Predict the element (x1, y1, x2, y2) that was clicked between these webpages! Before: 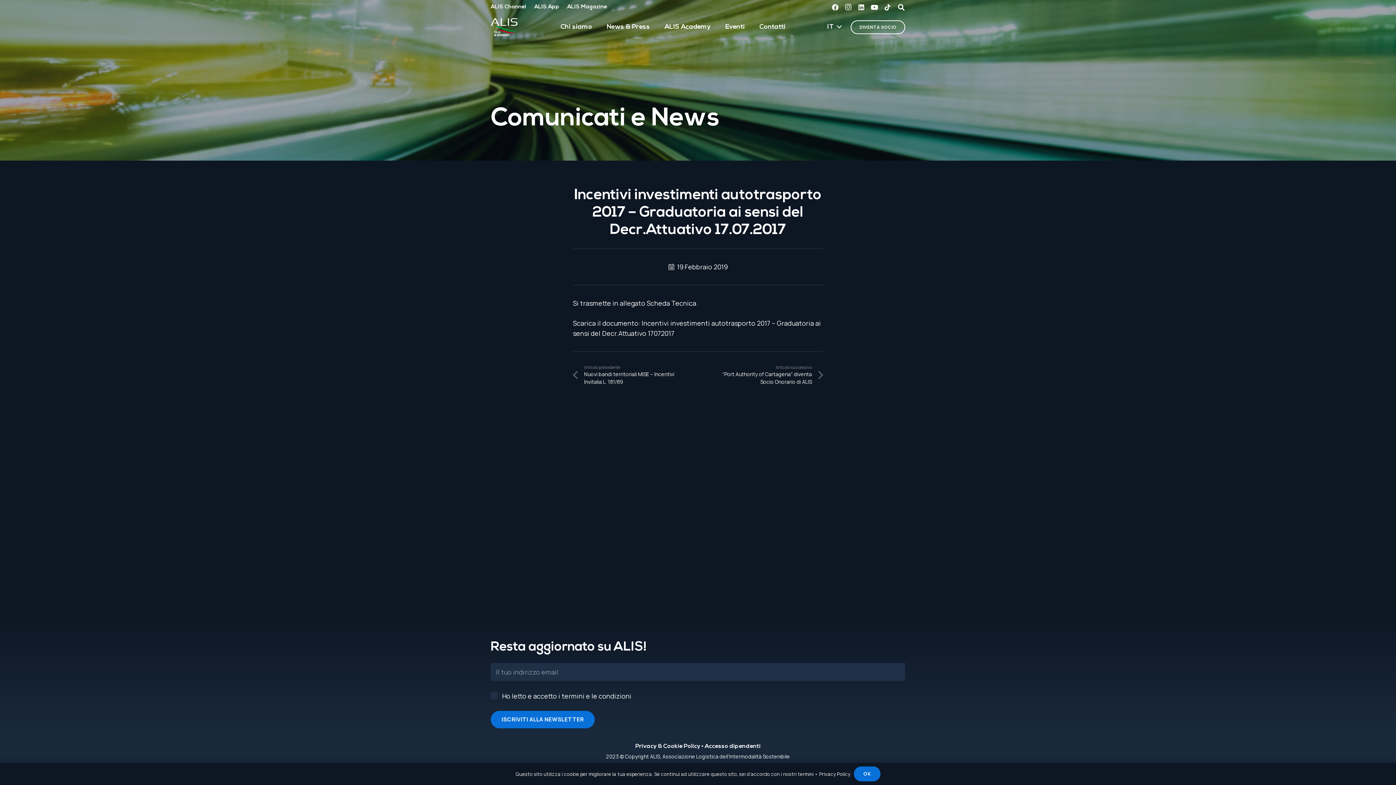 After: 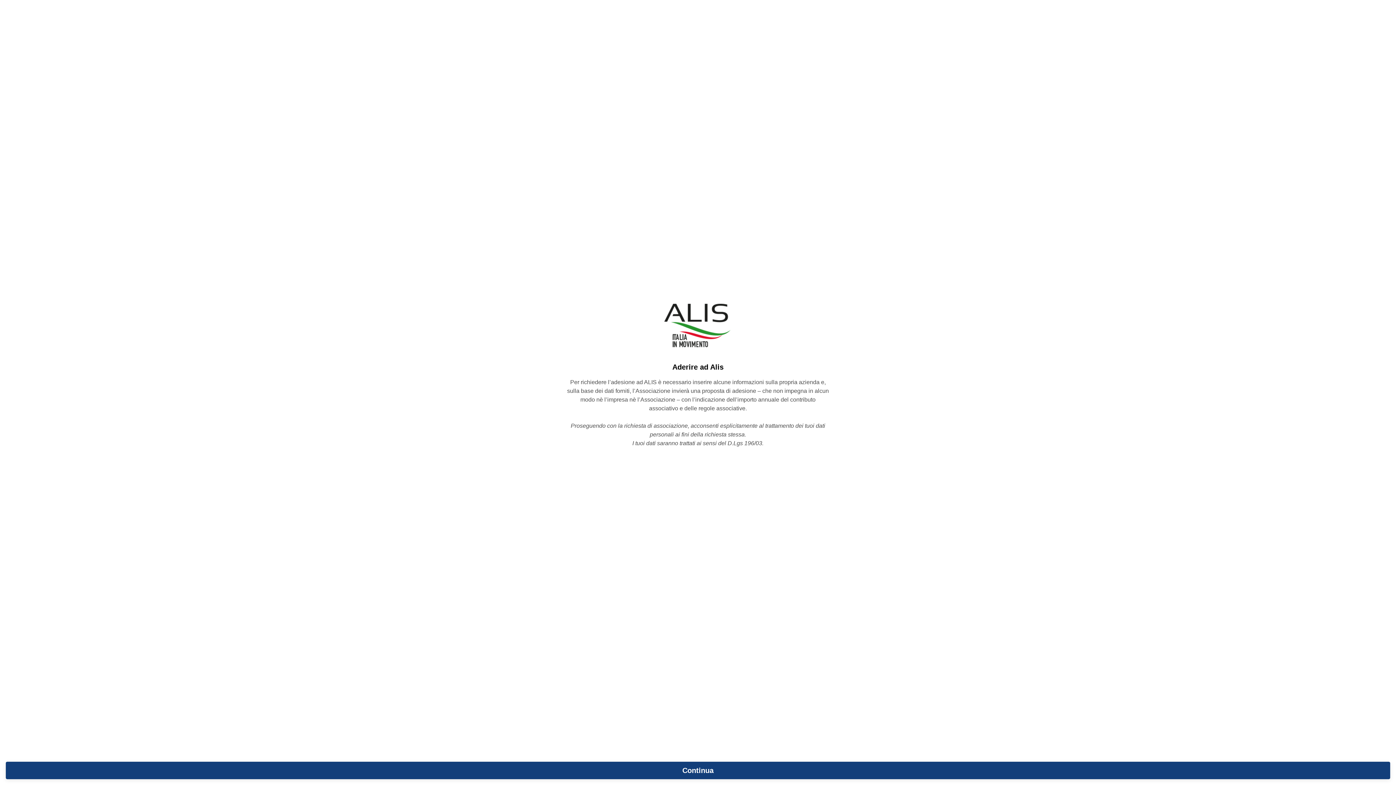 Action: bbox: (851, 20, 905, 34) label: DIVENTA SOCIO